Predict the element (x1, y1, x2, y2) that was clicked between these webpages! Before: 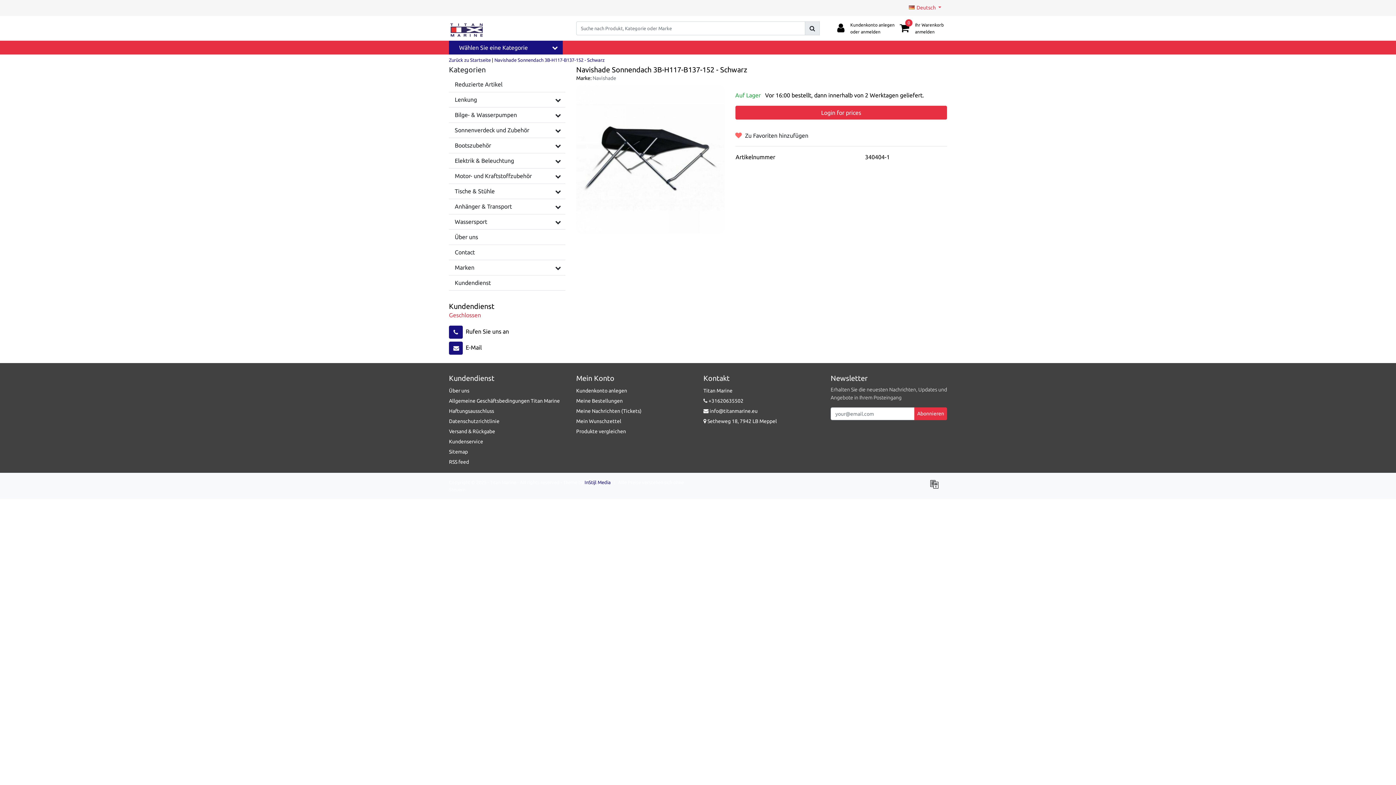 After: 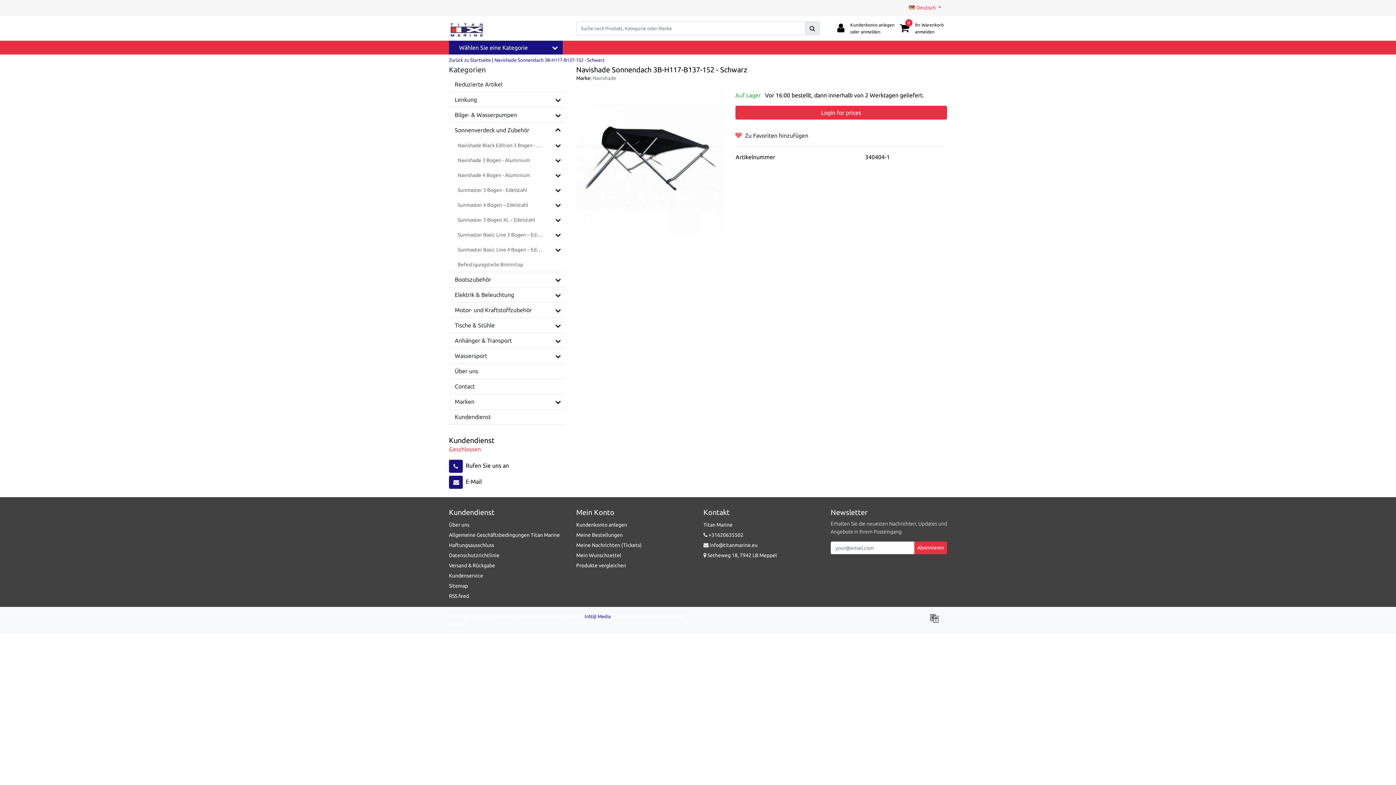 Action: bbox: (550, 123, 565, 137)